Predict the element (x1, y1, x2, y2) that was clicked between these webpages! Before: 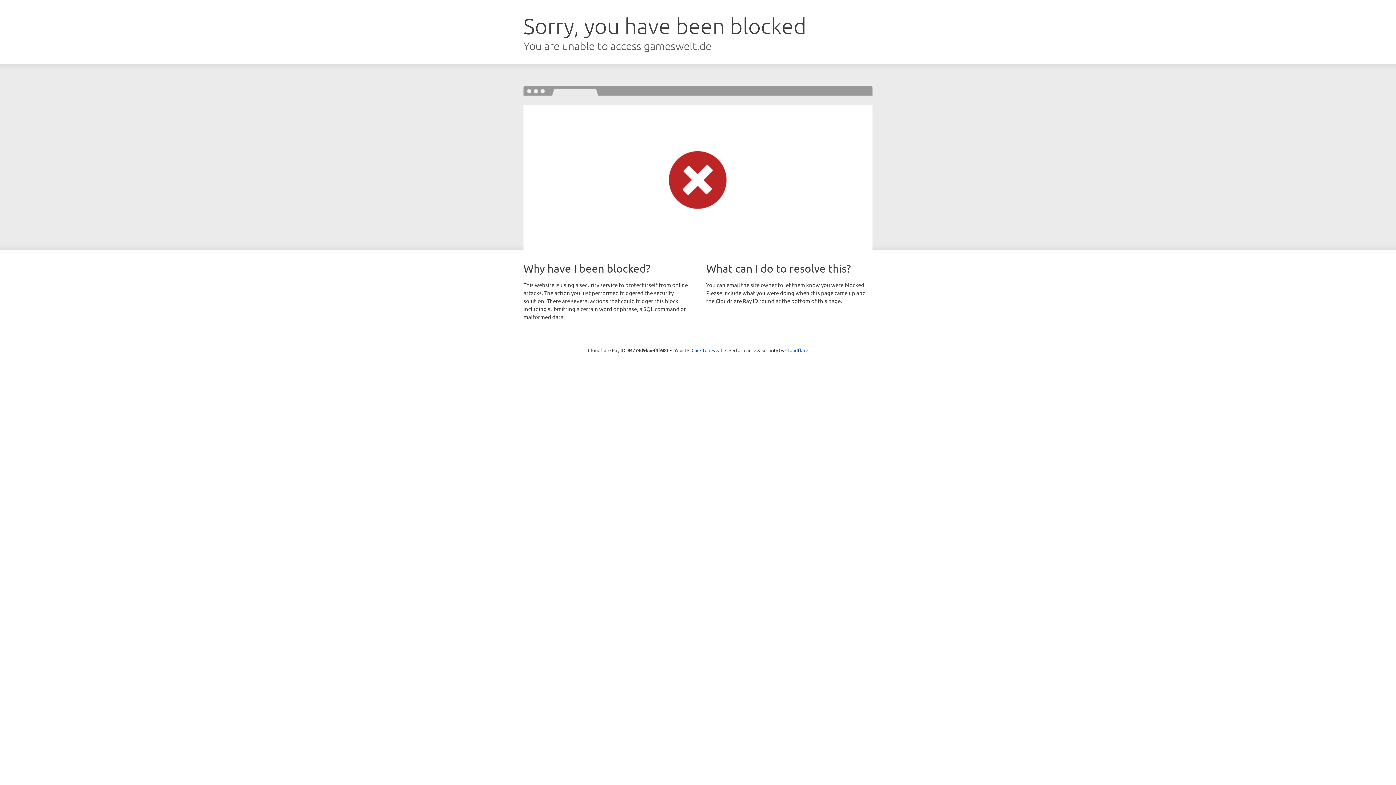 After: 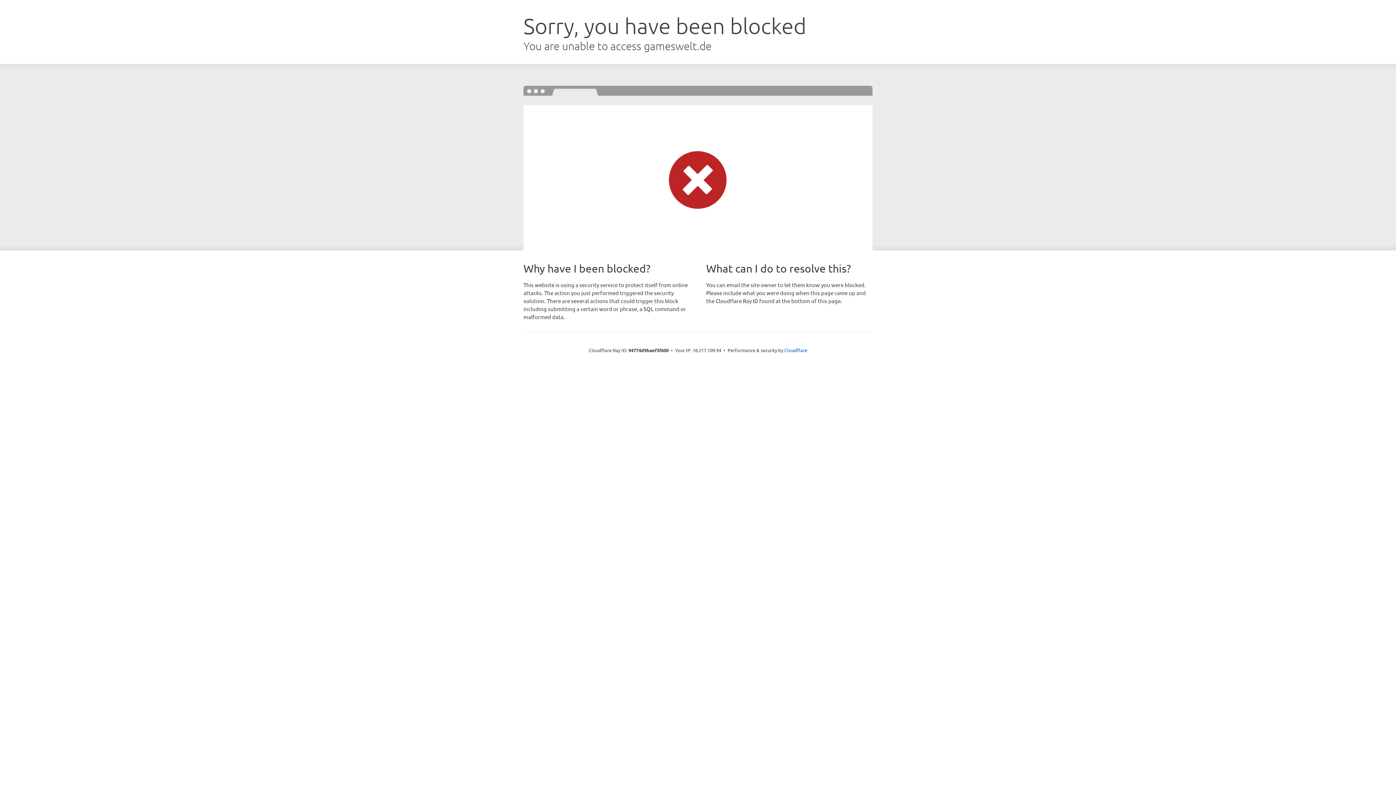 Action: label: Click to reveal bbox: (691, 346, 722, 353)